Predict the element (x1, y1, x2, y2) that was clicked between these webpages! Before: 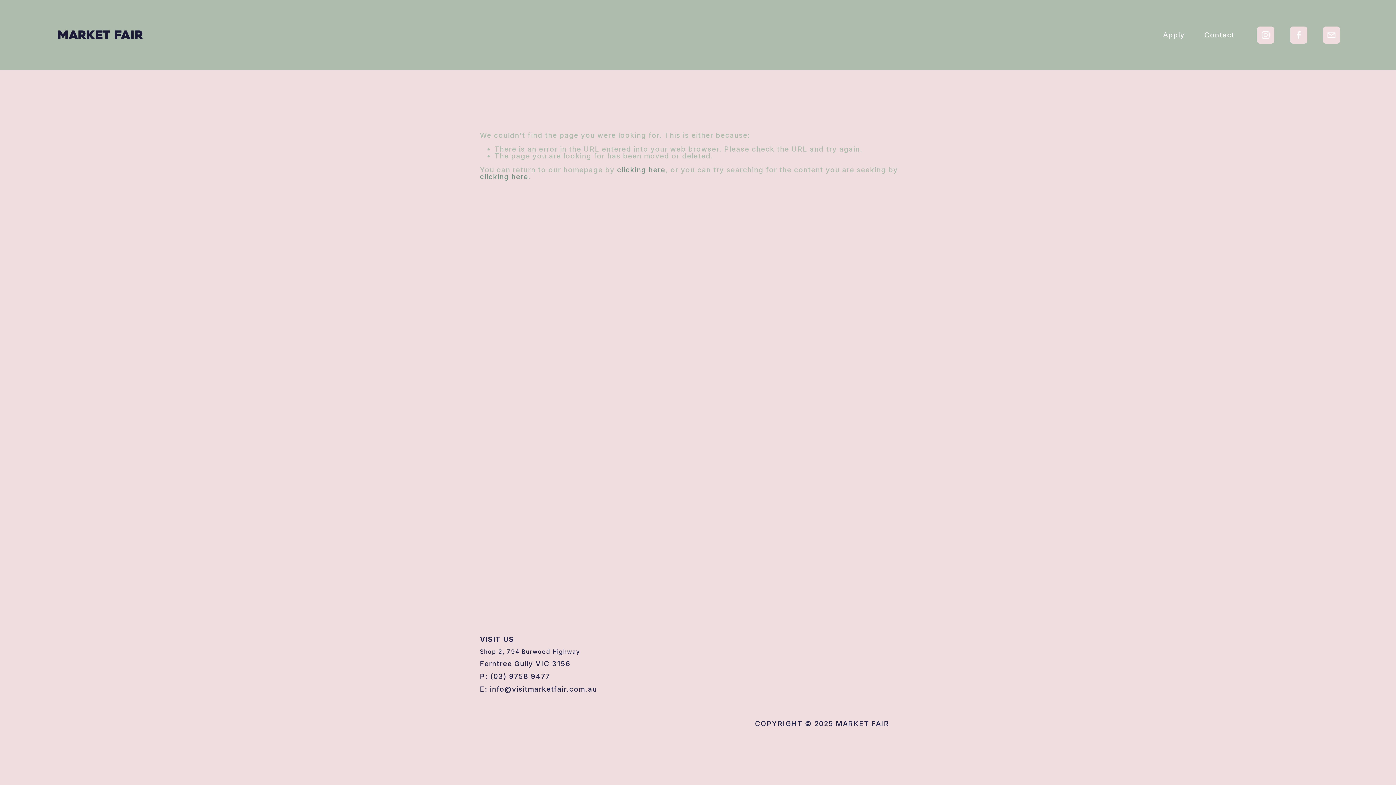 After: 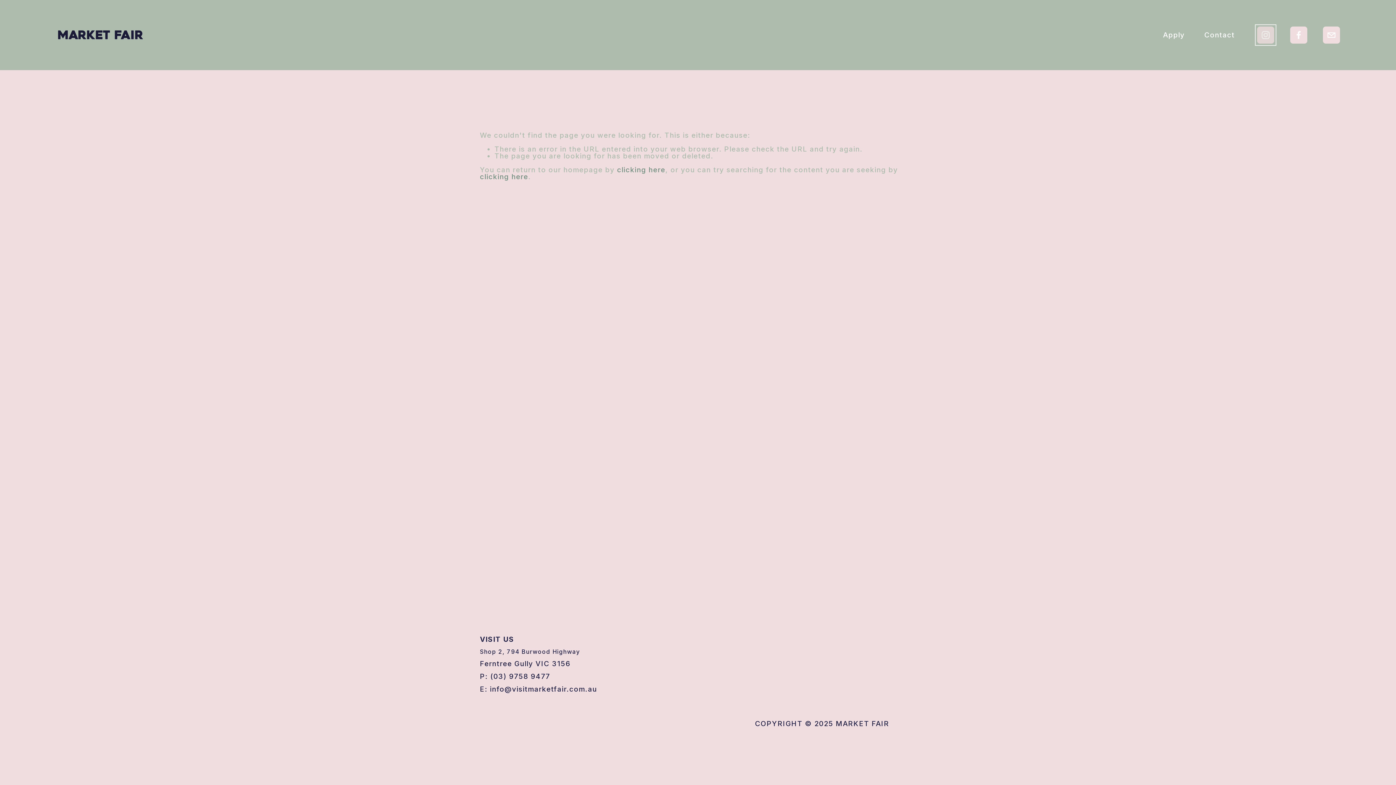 Action: bbox: (1257, 26, 1274, 43) label: Instagram